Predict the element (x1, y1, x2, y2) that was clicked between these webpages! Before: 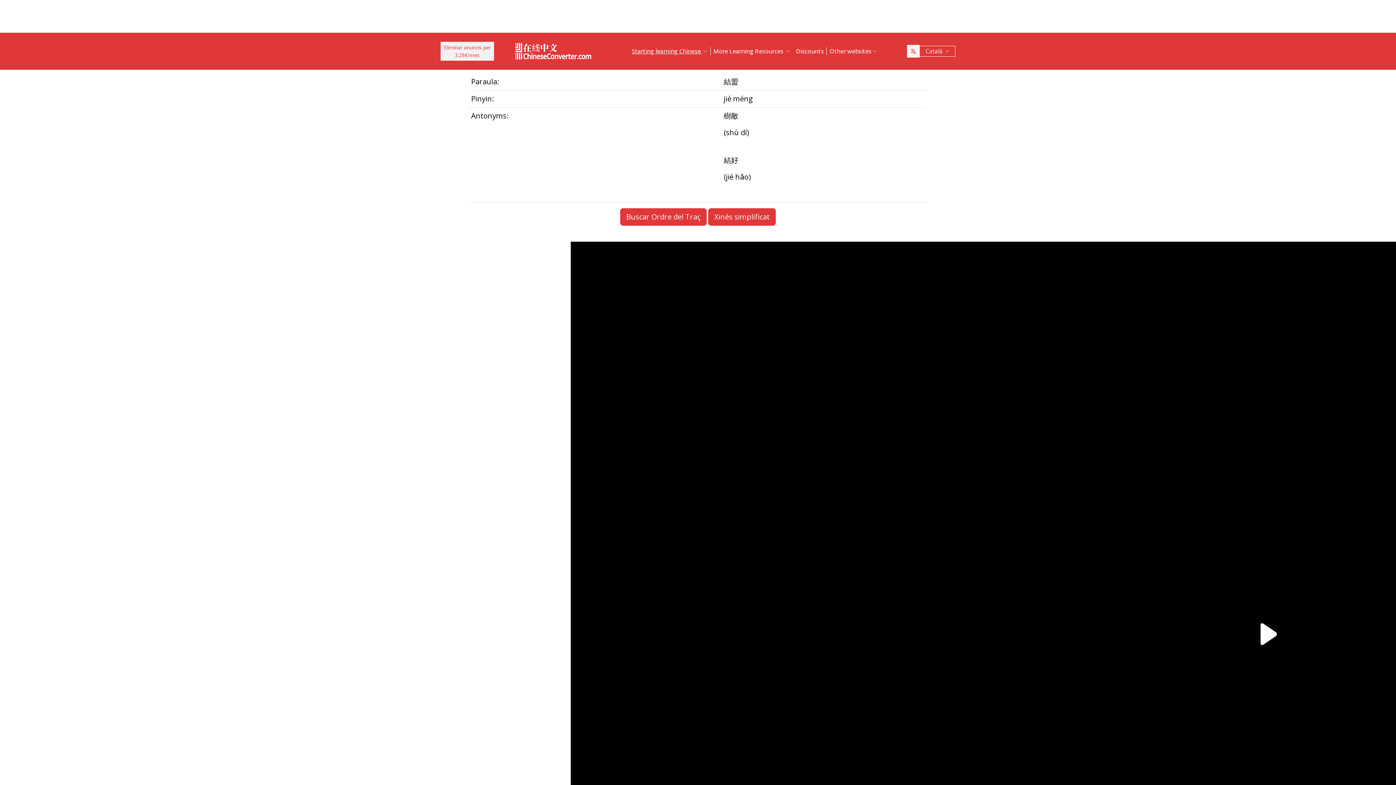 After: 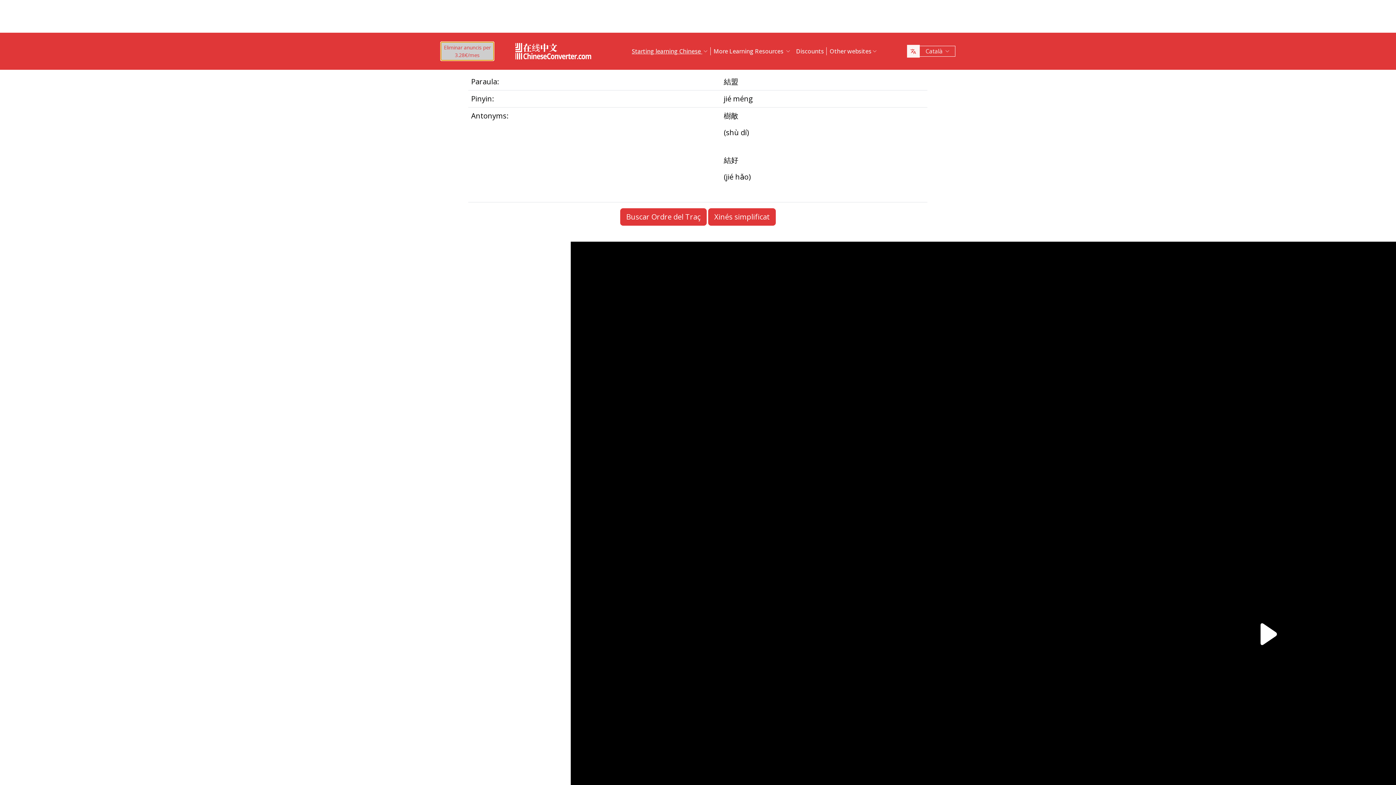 Action: bbox: (440, 41, 494, 60) label: Eliminar anuncis per
3.28€/mes